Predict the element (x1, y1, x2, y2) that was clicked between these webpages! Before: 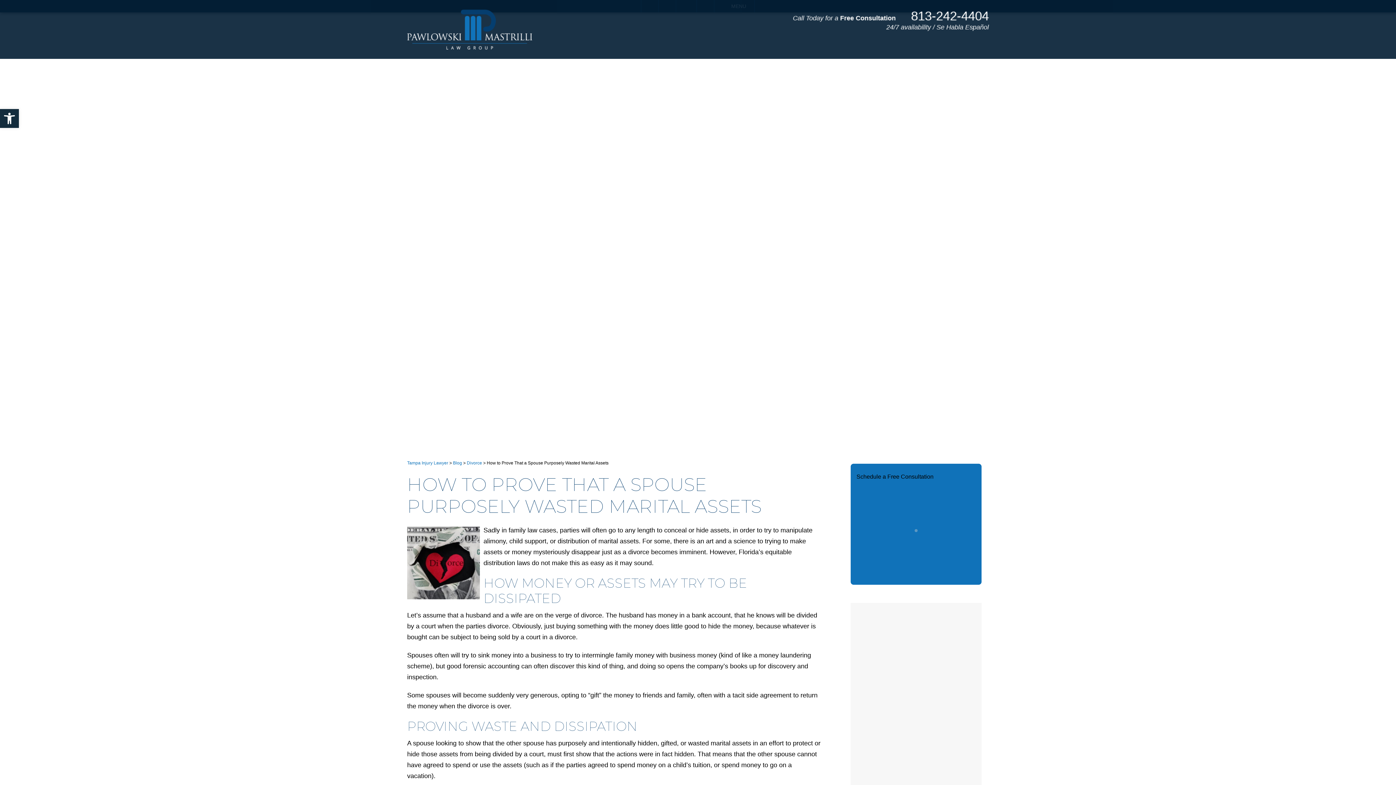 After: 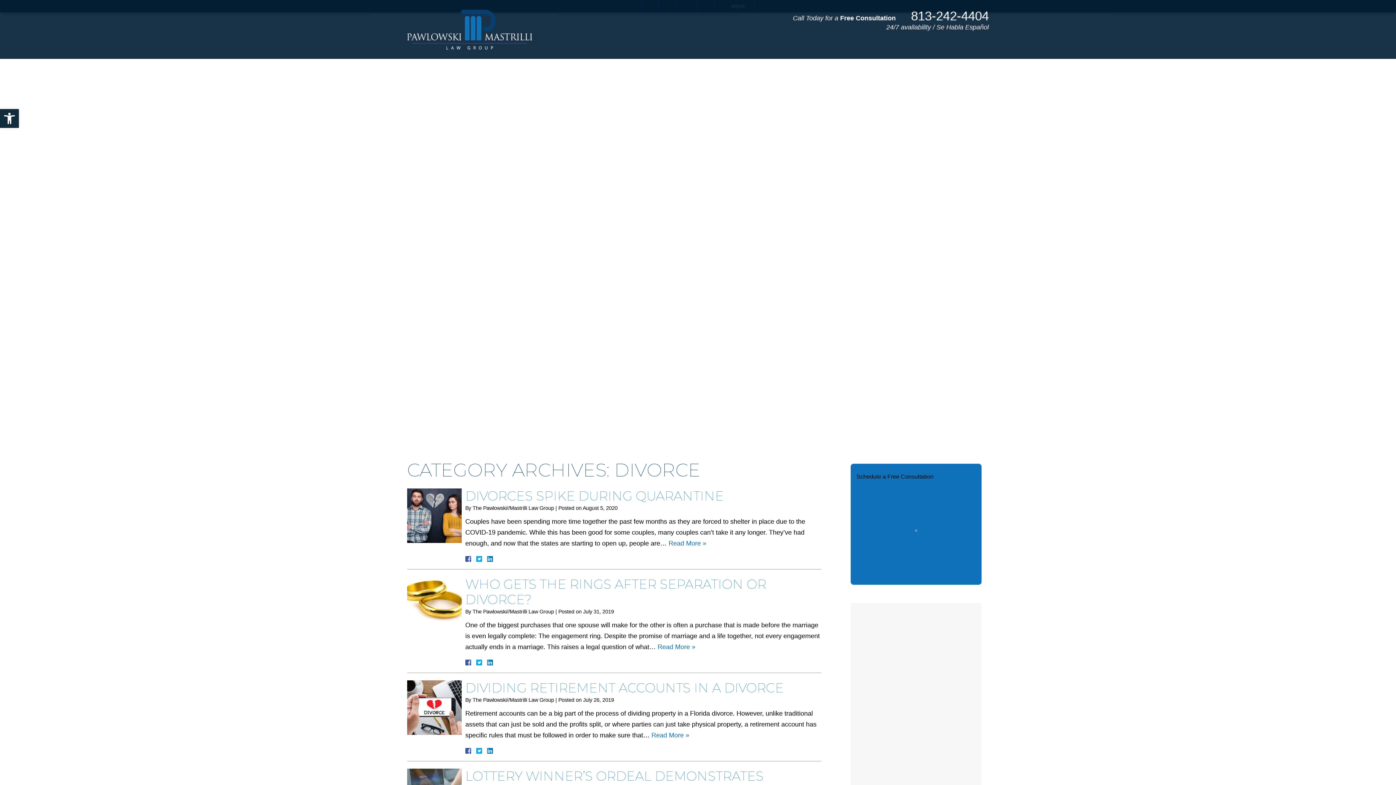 Action: bbox: (466, 460, 482, 465) label: Divorce